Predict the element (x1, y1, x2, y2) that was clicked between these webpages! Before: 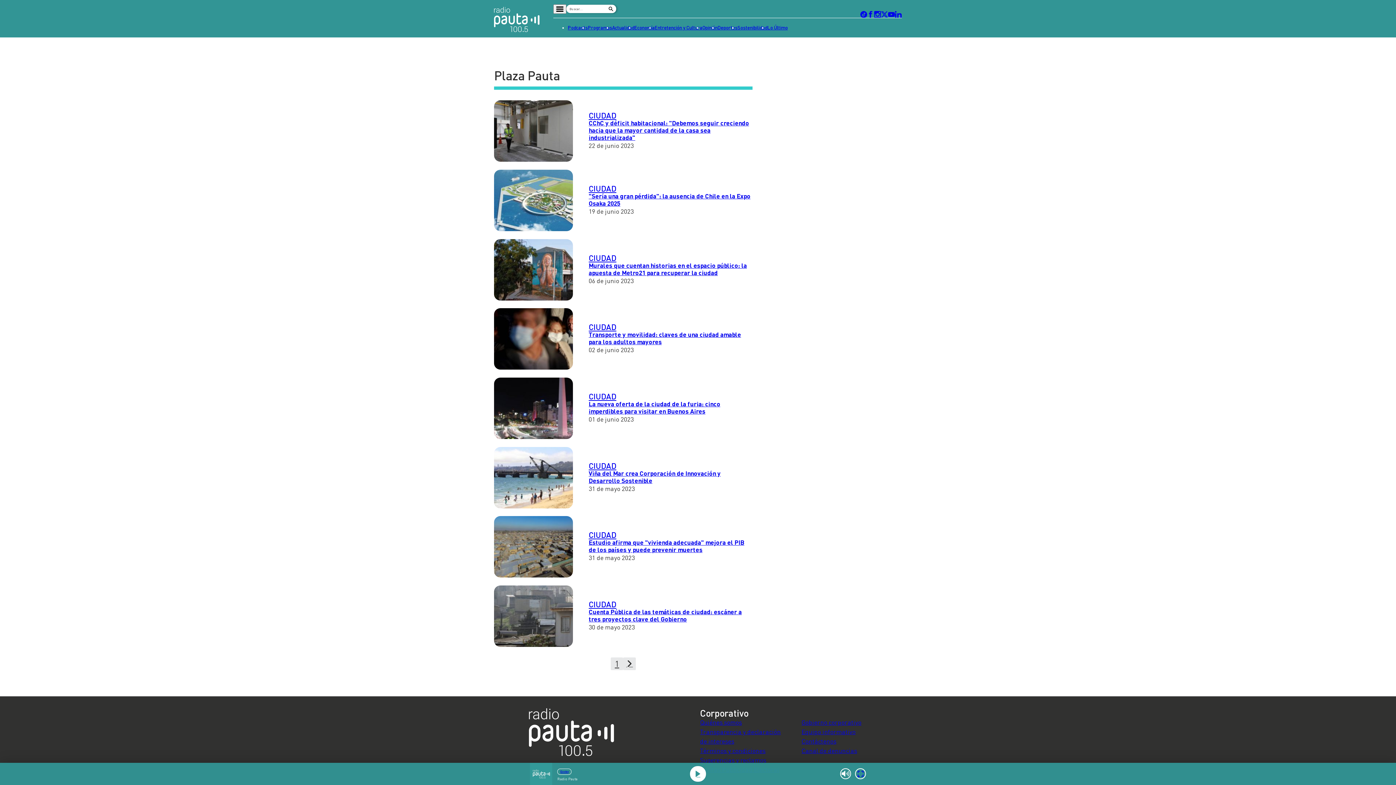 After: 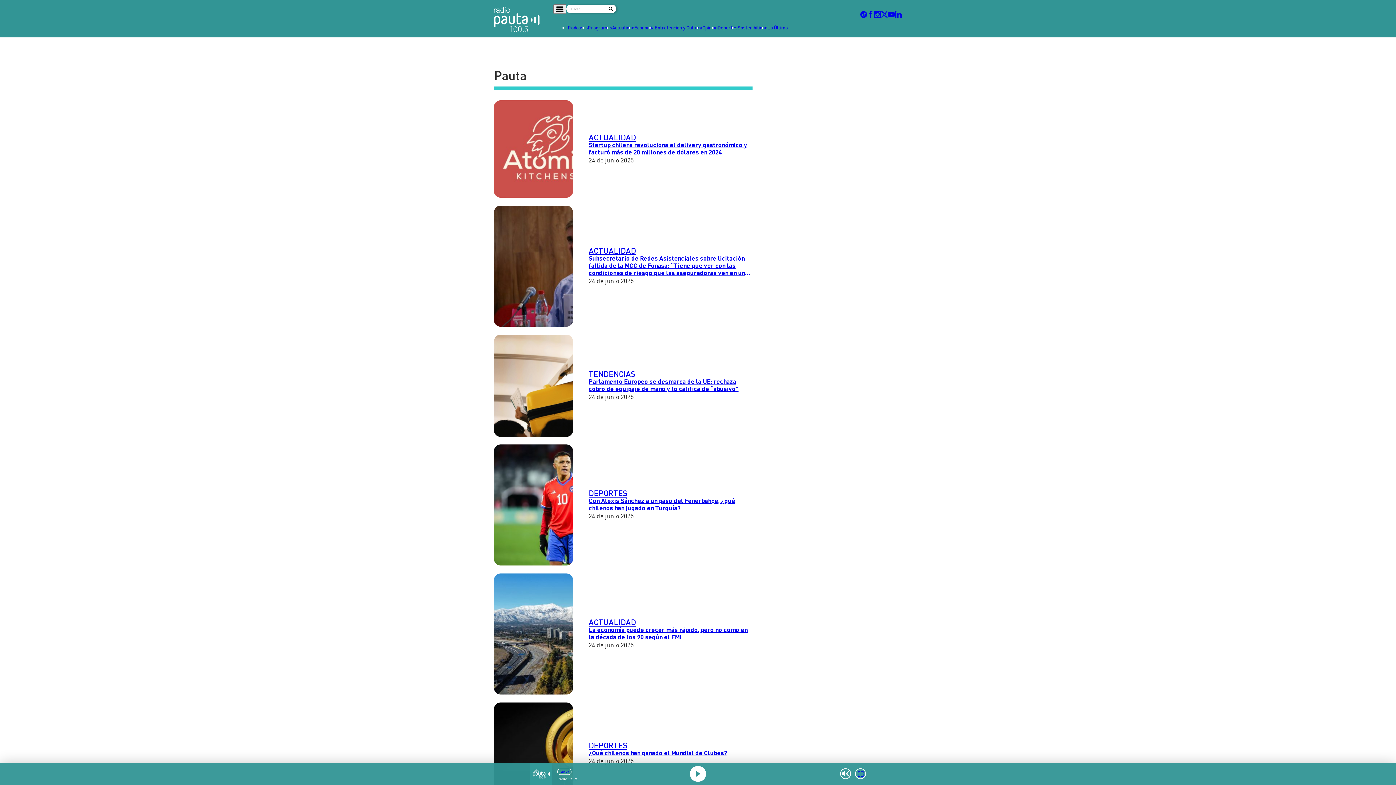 Action: bbox: (767, 23, 787, 32) label: Lo Último